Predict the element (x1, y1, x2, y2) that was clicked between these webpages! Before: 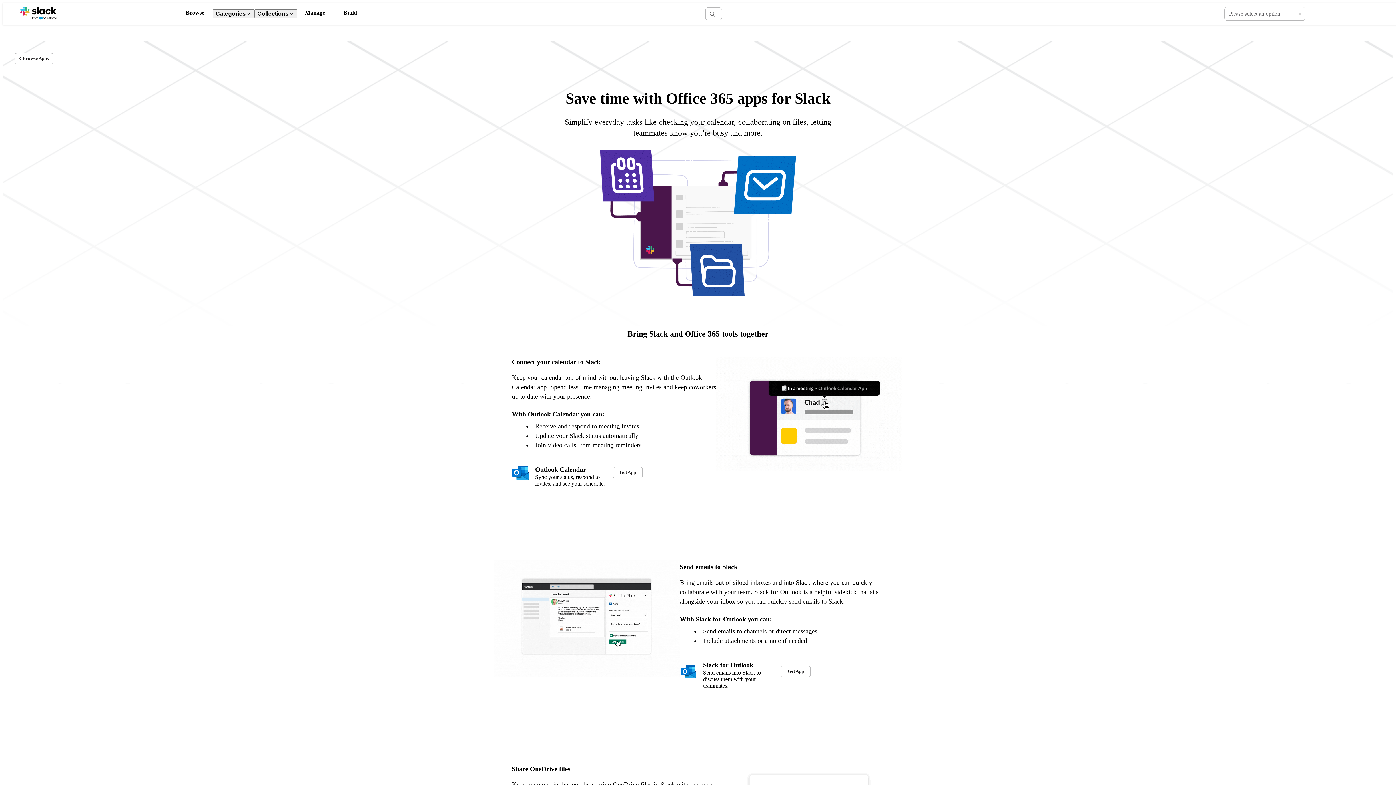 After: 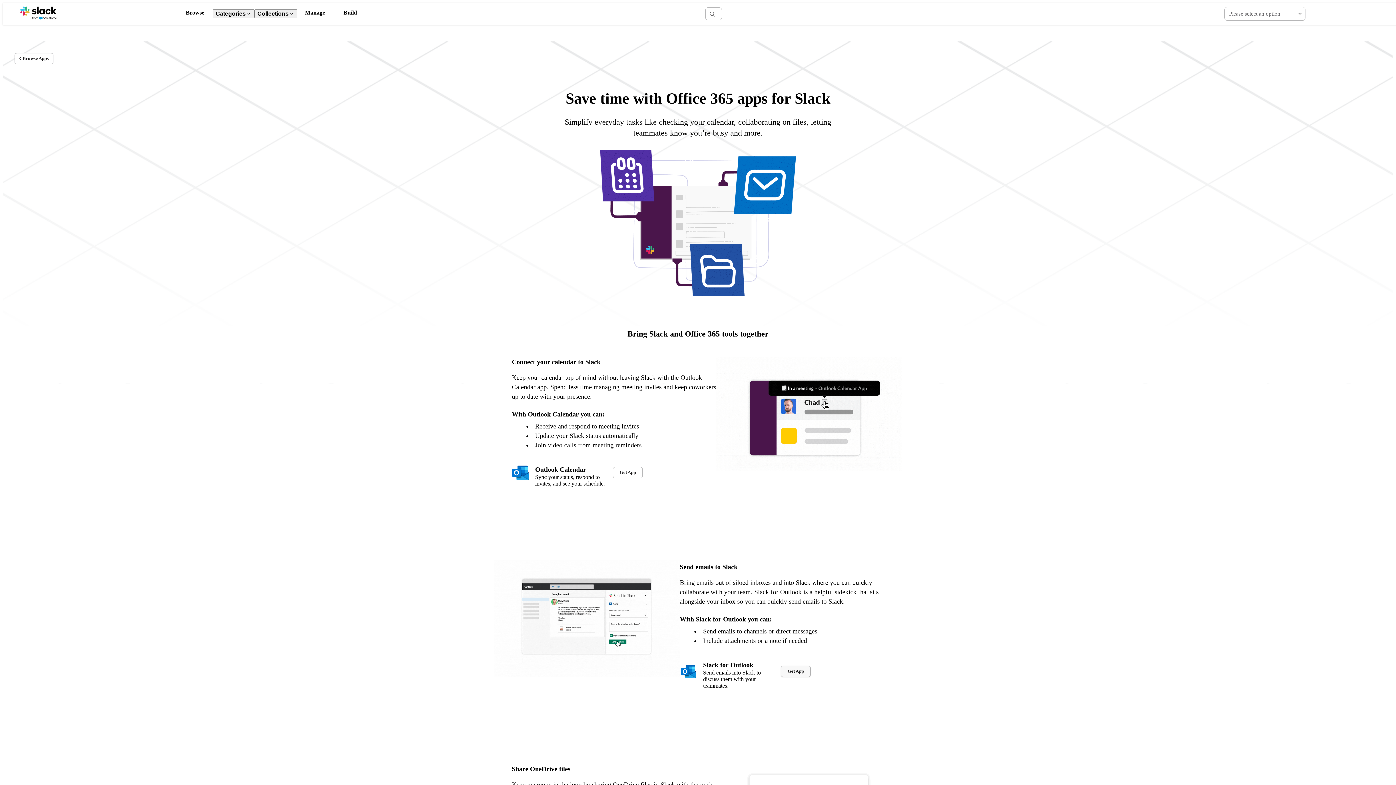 Action: bbox: (781, 666, 810, 677) label: Get App